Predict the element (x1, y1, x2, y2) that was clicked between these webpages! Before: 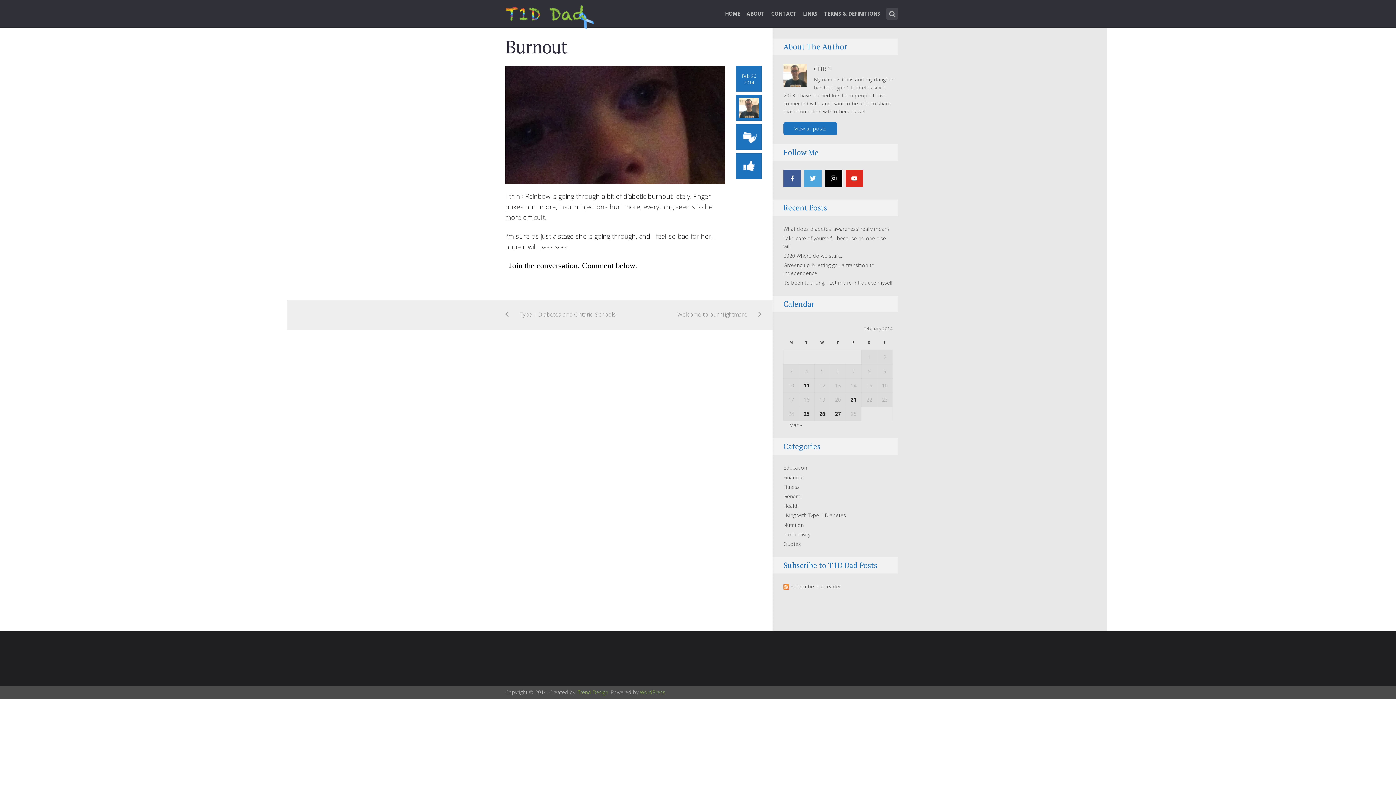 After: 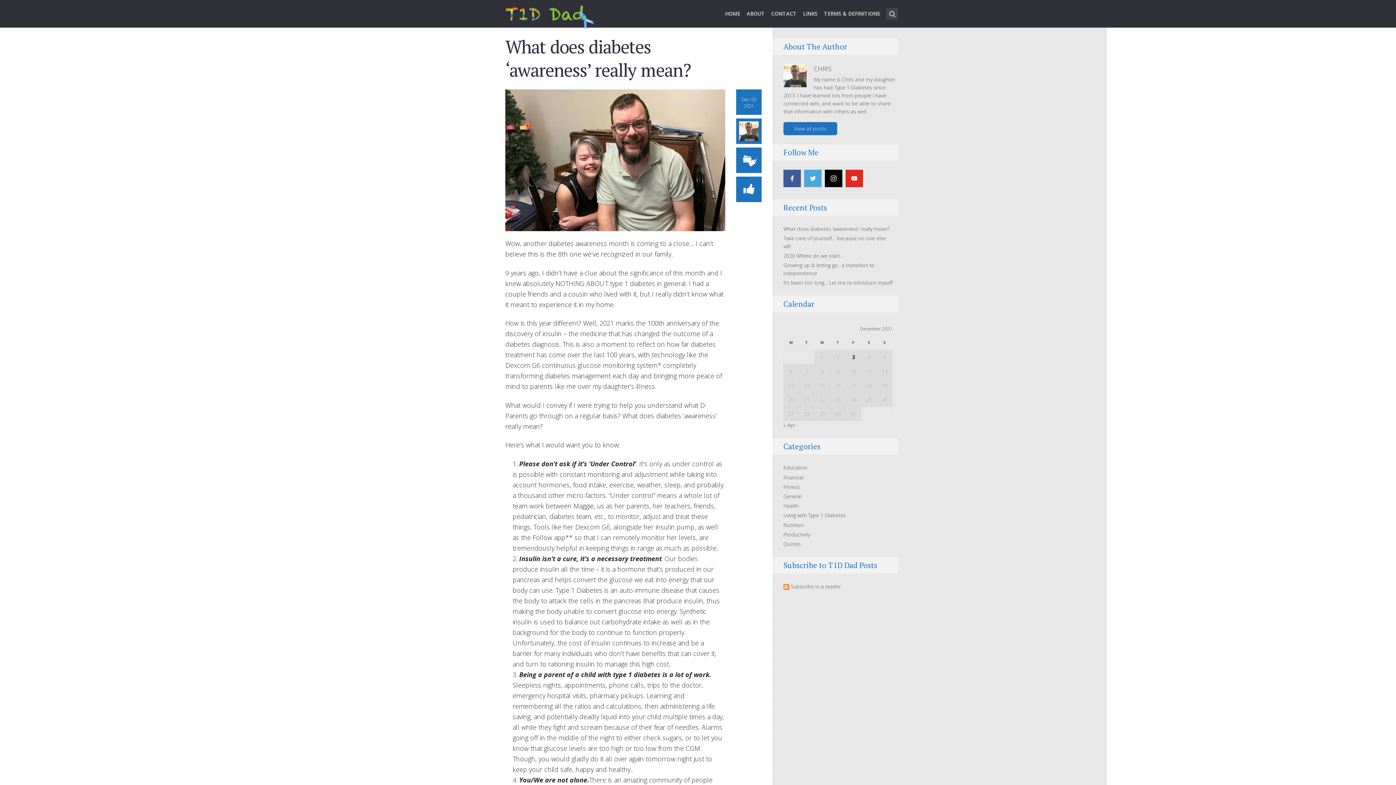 Action: label: What does diabetes ‘awareness’ really mean? bbox: (783, 225, 889, 232)